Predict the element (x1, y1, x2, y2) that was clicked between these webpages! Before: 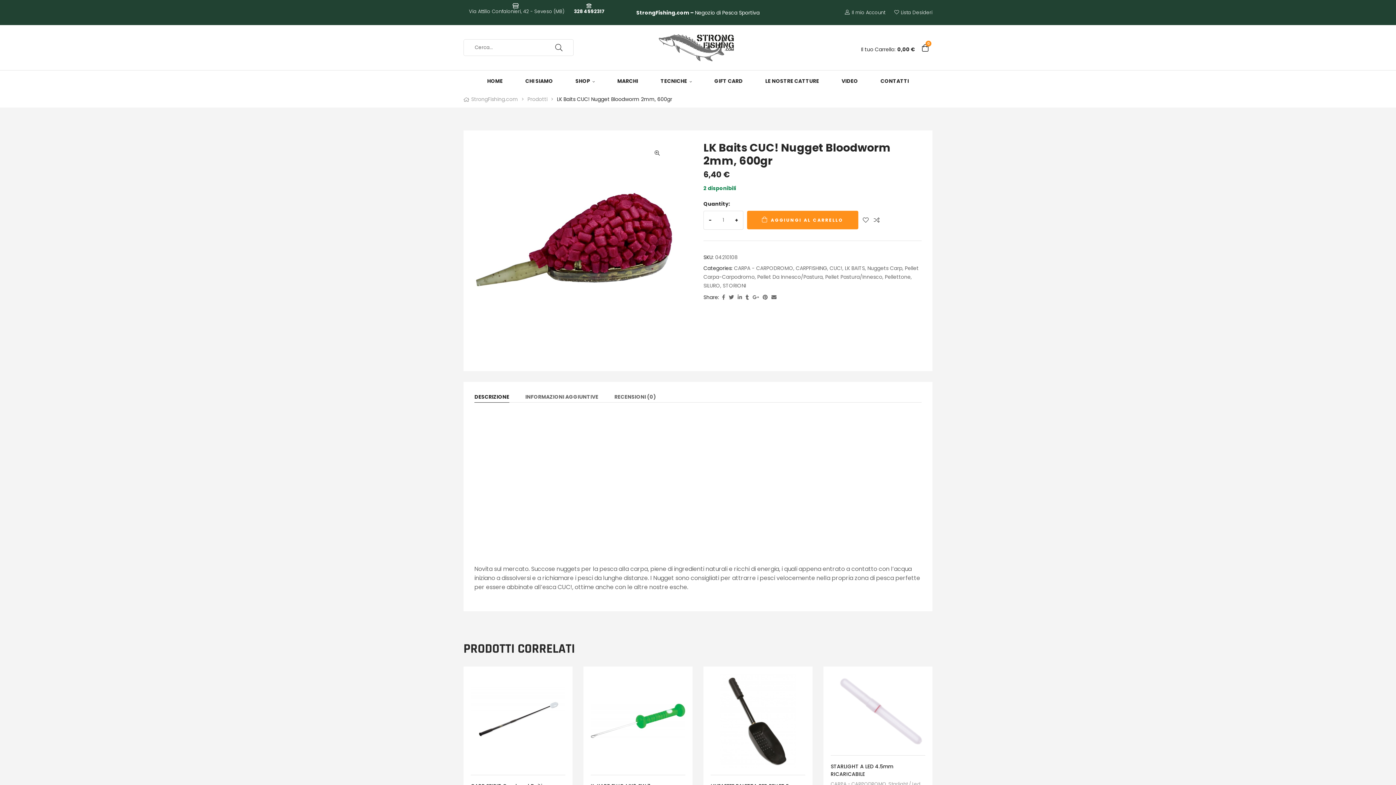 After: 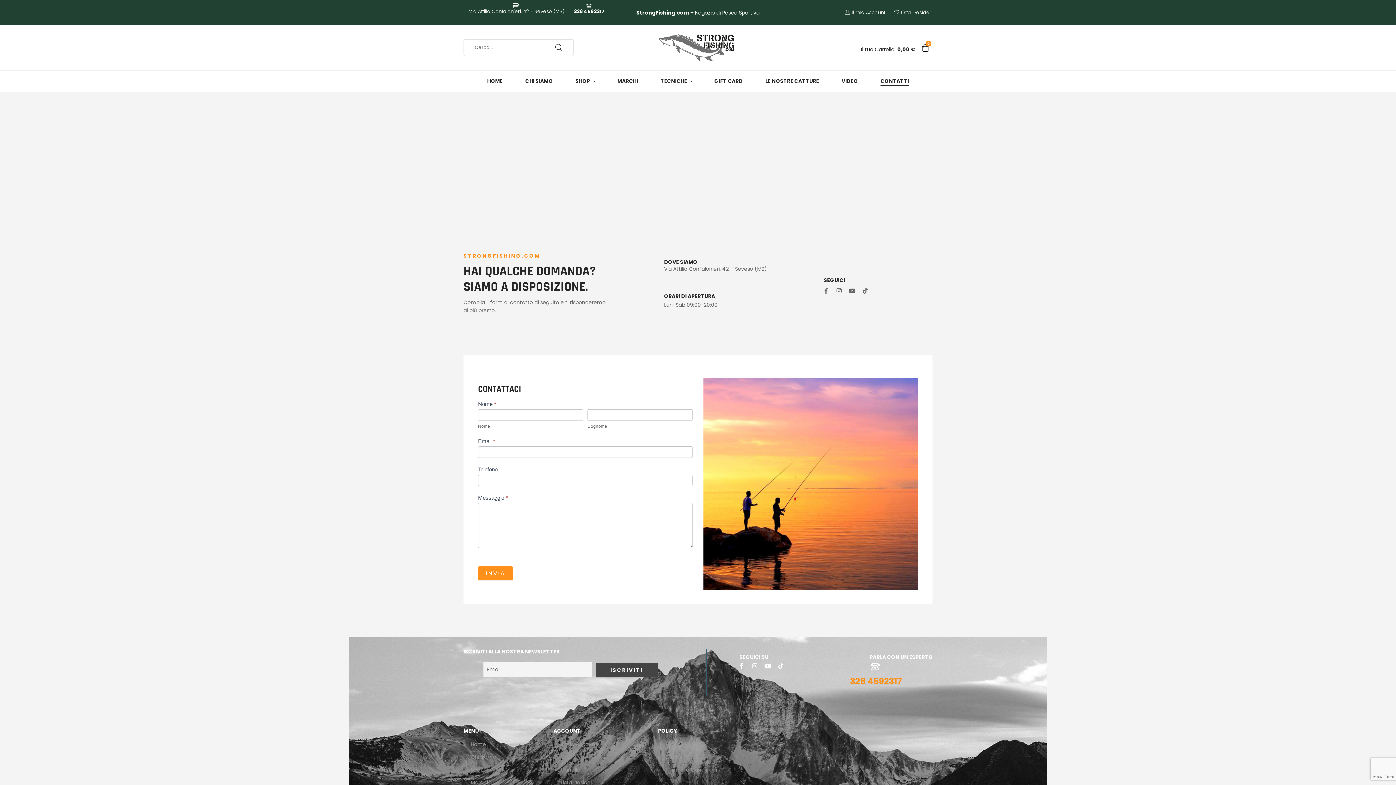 Action: label: CONTATTI bbox: (880, 70, 909, 92)